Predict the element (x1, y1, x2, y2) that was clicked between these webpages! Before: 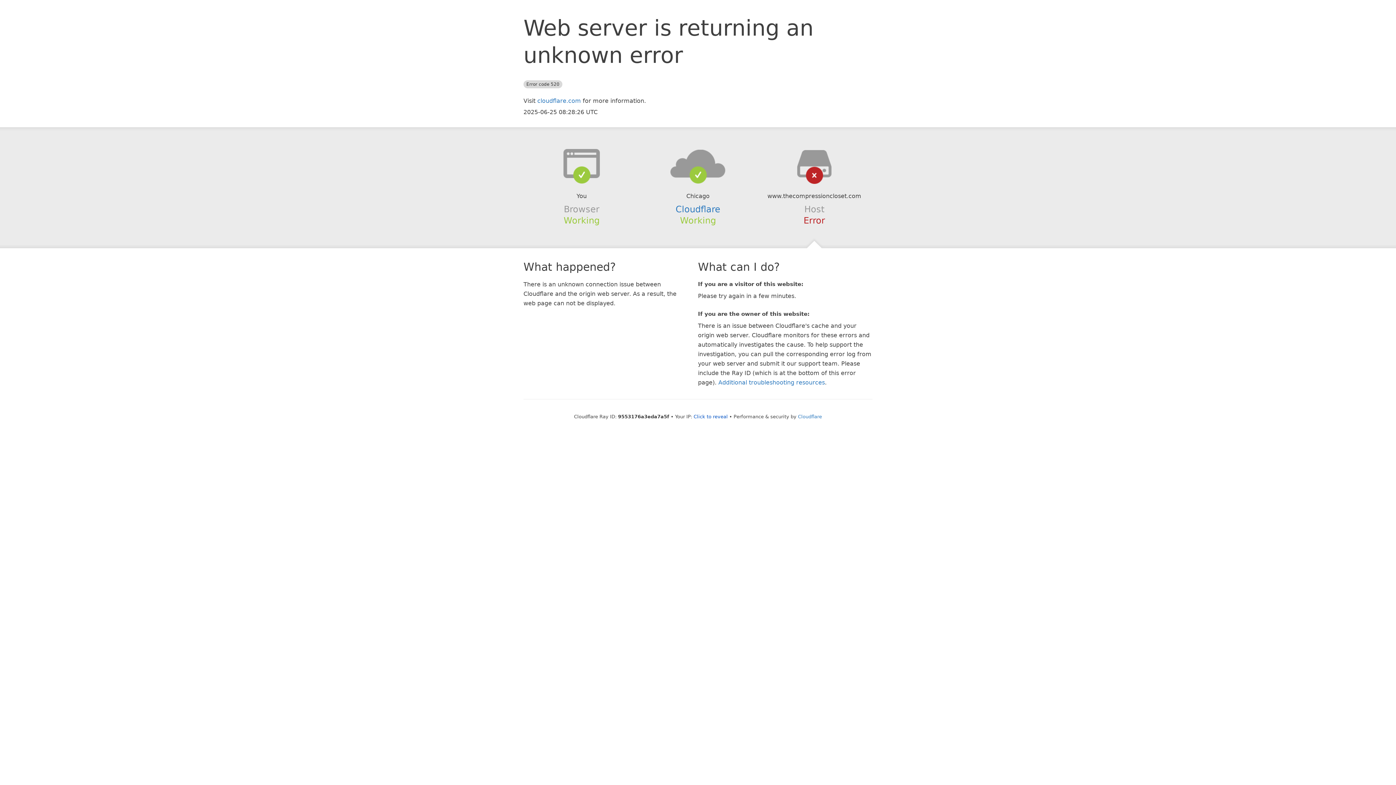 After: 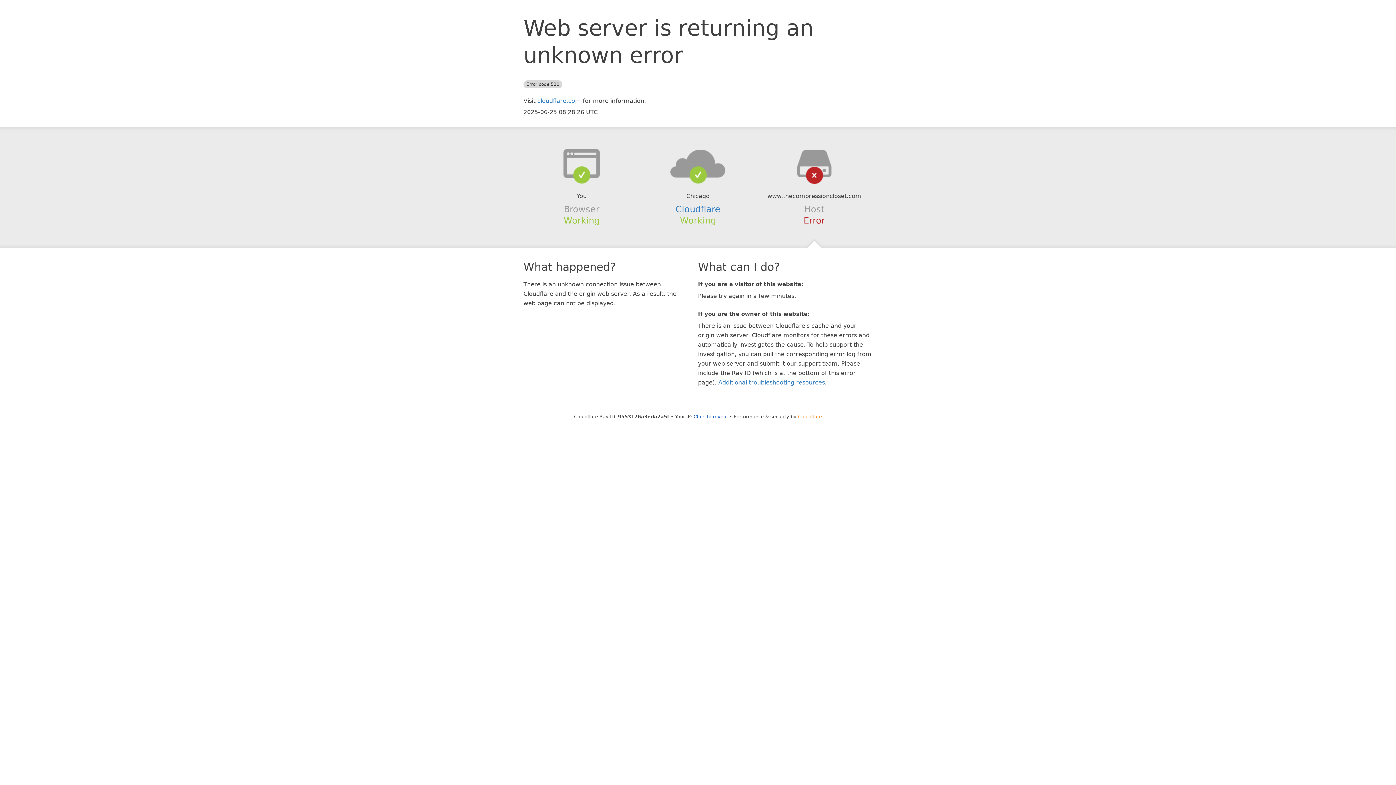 Action: label: Cloudflare bbox: (798, 414, 822, 419)